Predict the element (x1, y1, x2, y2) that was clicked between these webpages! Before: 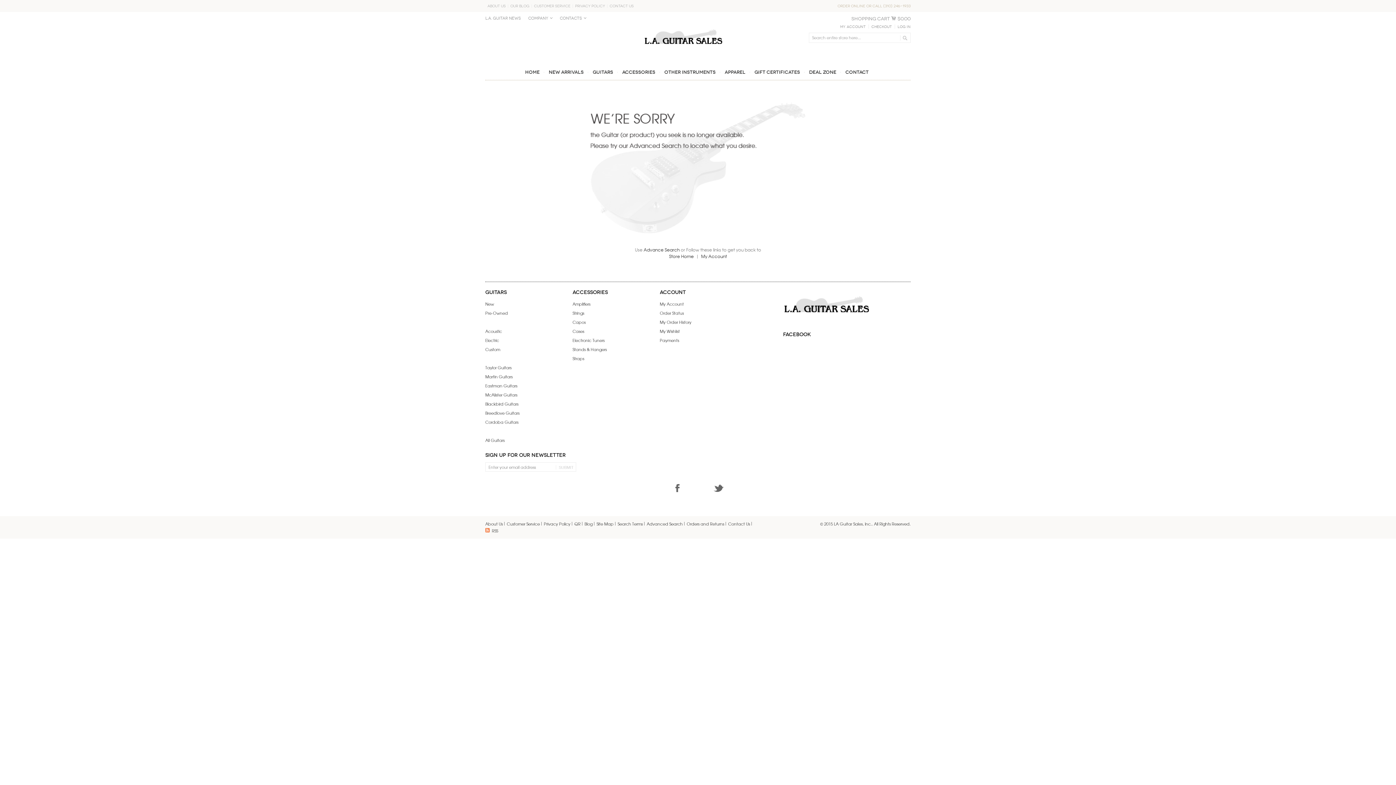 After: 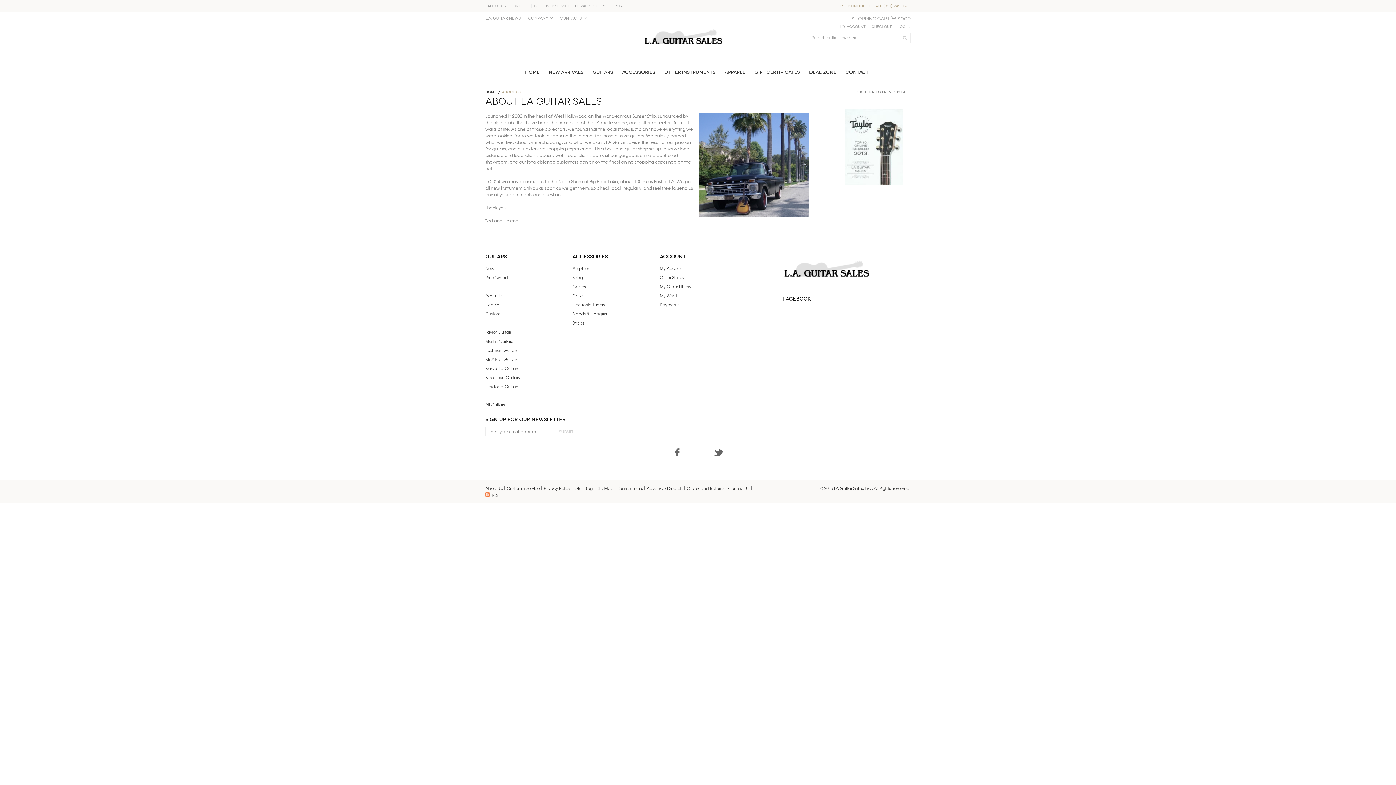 Action: label: About Us bbox: (487, 4, 505, 8)